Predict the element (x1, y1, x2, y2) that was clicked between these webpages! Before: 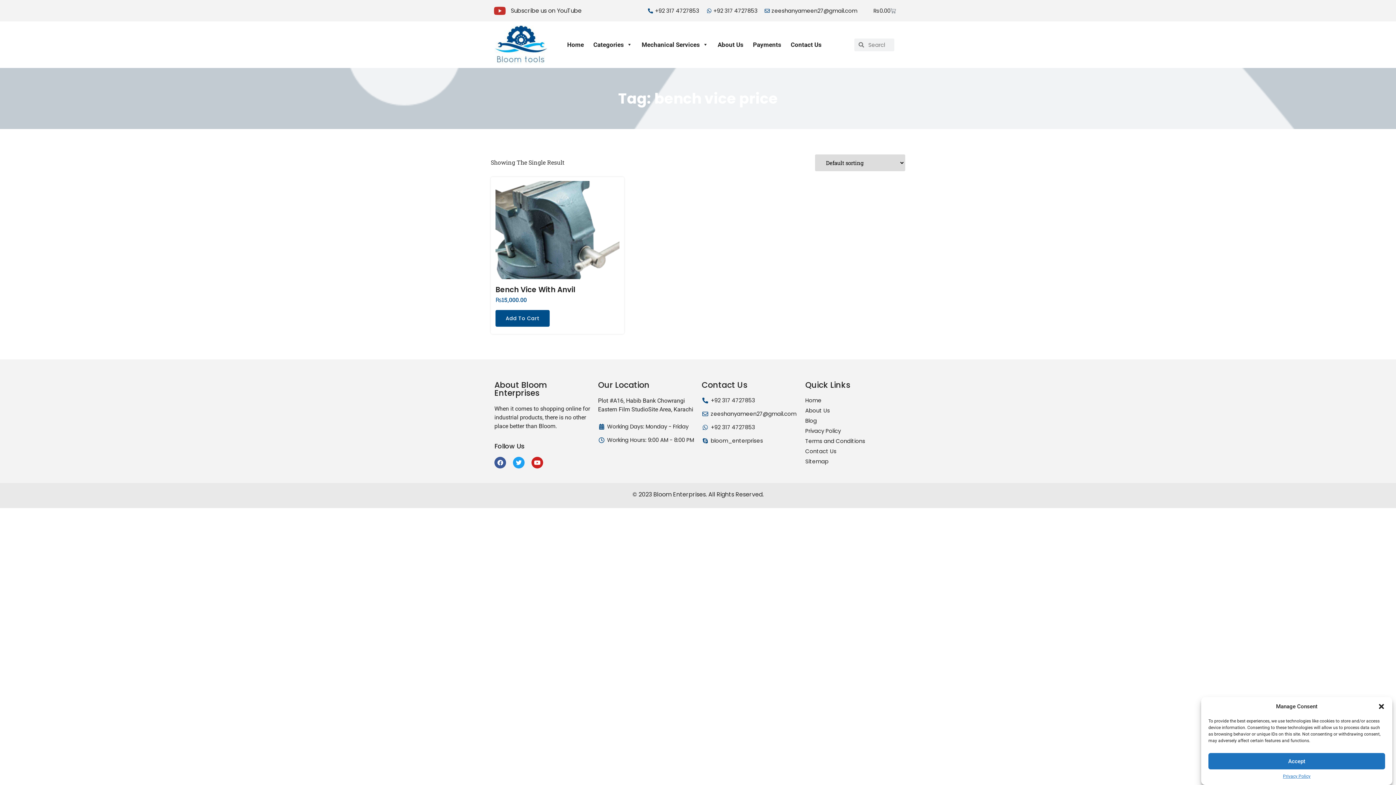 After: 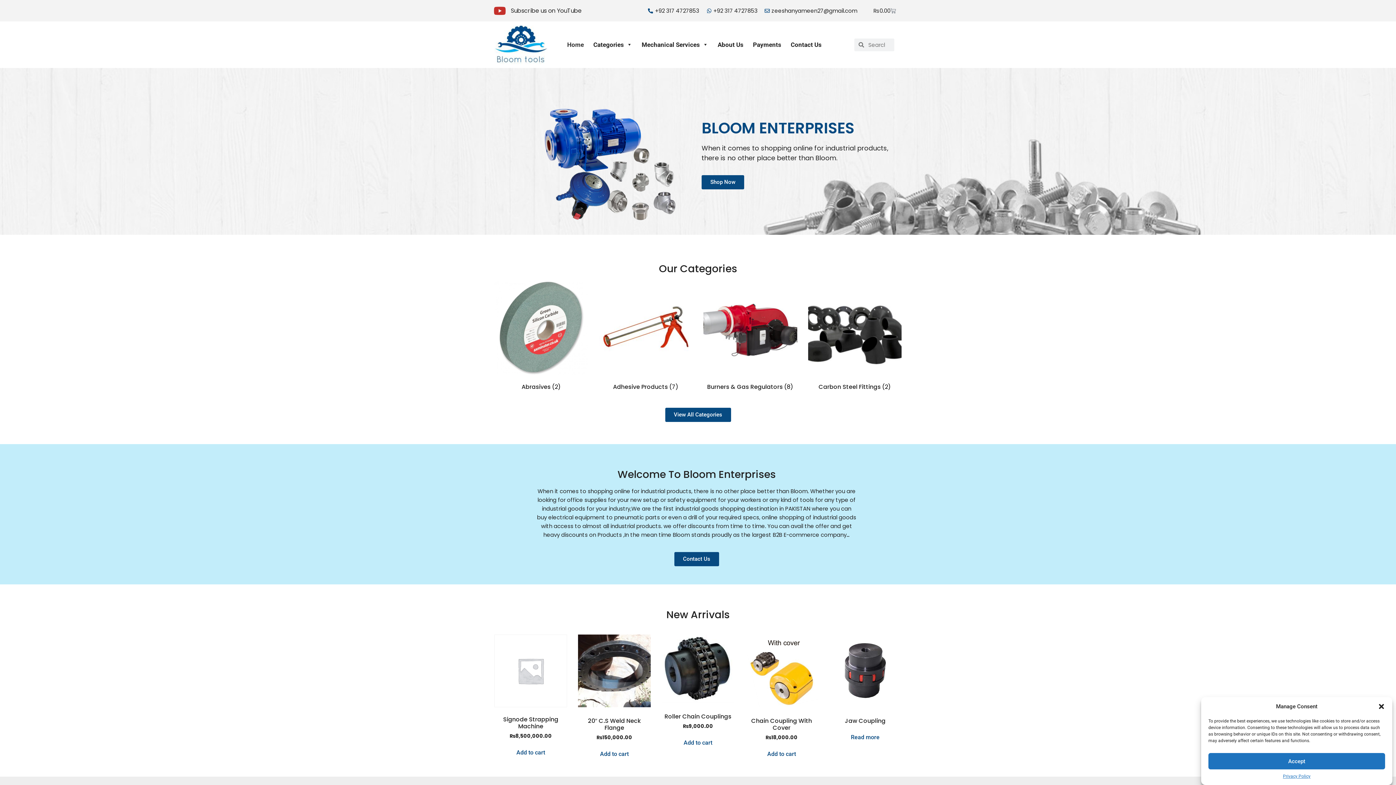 Action: label: Home bbox: (805, 396, 901, 404)